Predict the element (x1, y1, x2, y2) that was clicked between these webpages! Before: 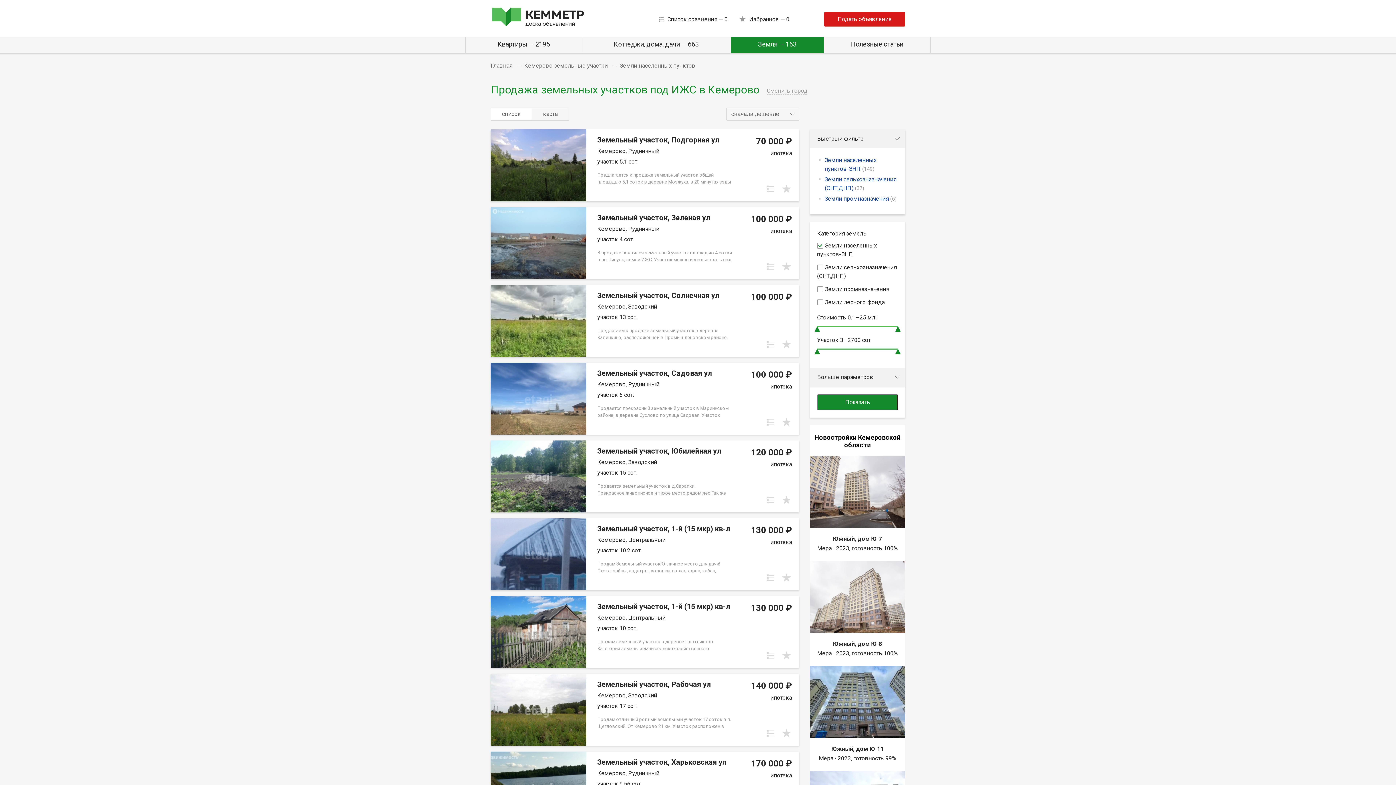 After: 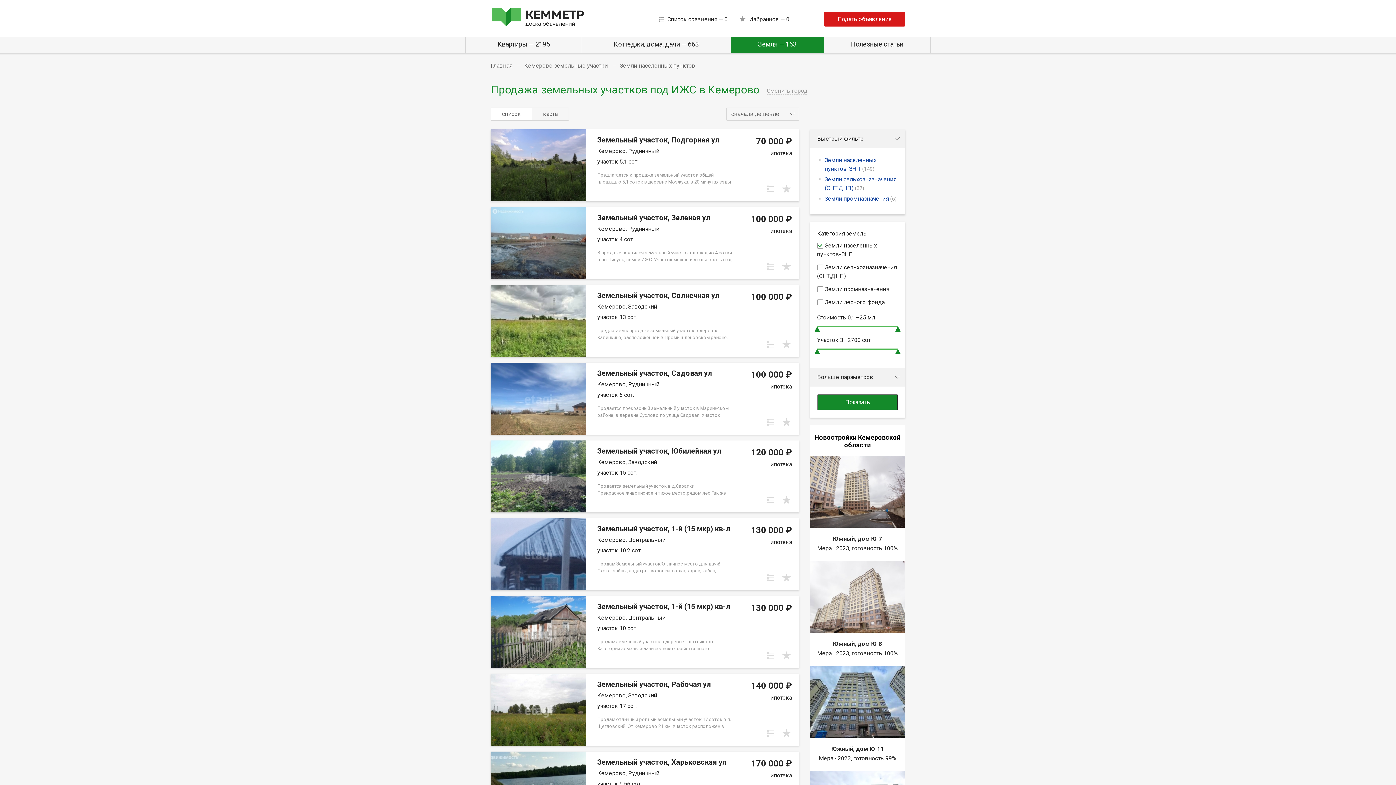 Action: label: Земли населенных пунктов bbox: (620, 62, 695, 69)